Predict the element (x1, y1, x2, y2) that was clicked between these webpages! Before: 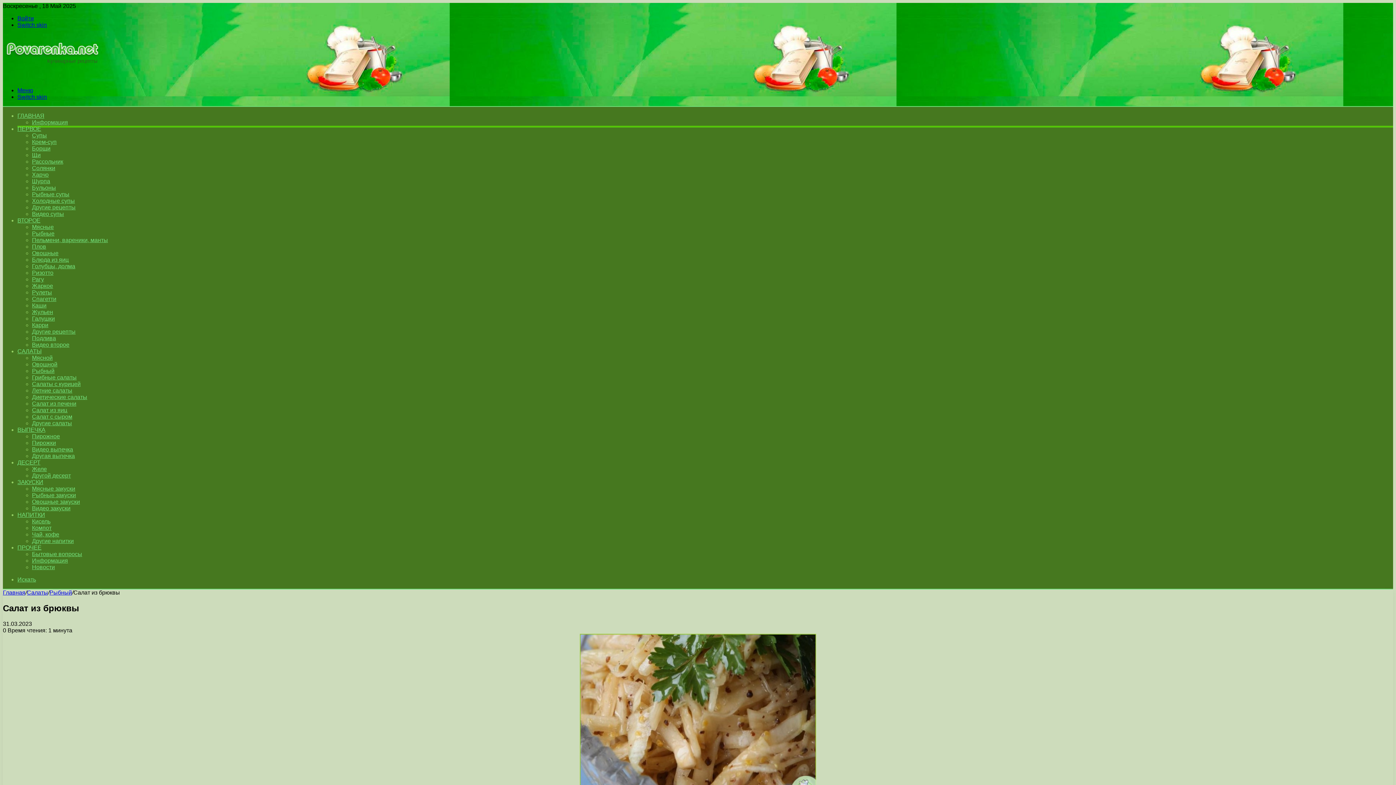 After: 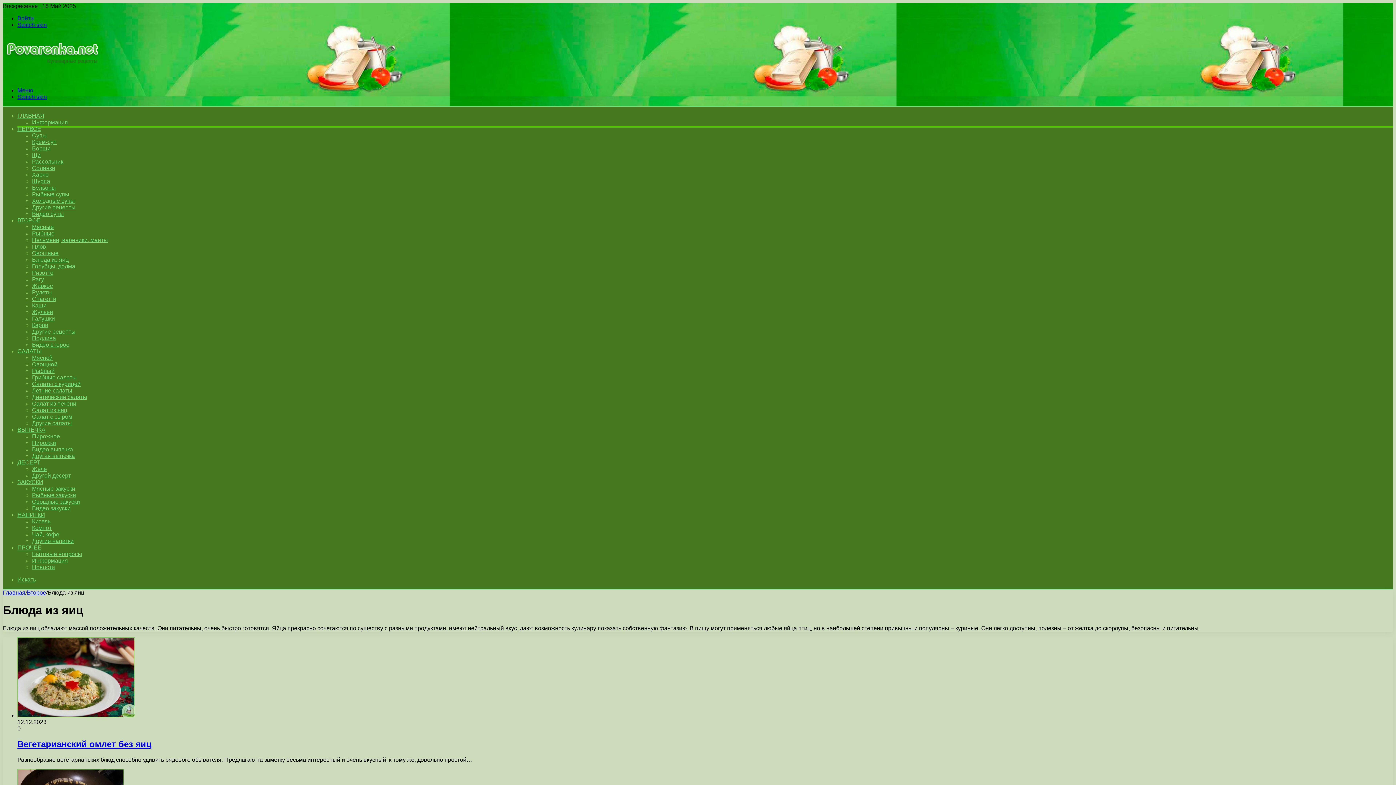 Action: bbox: (32, 256, 68, 262) label: Блюда из яиц